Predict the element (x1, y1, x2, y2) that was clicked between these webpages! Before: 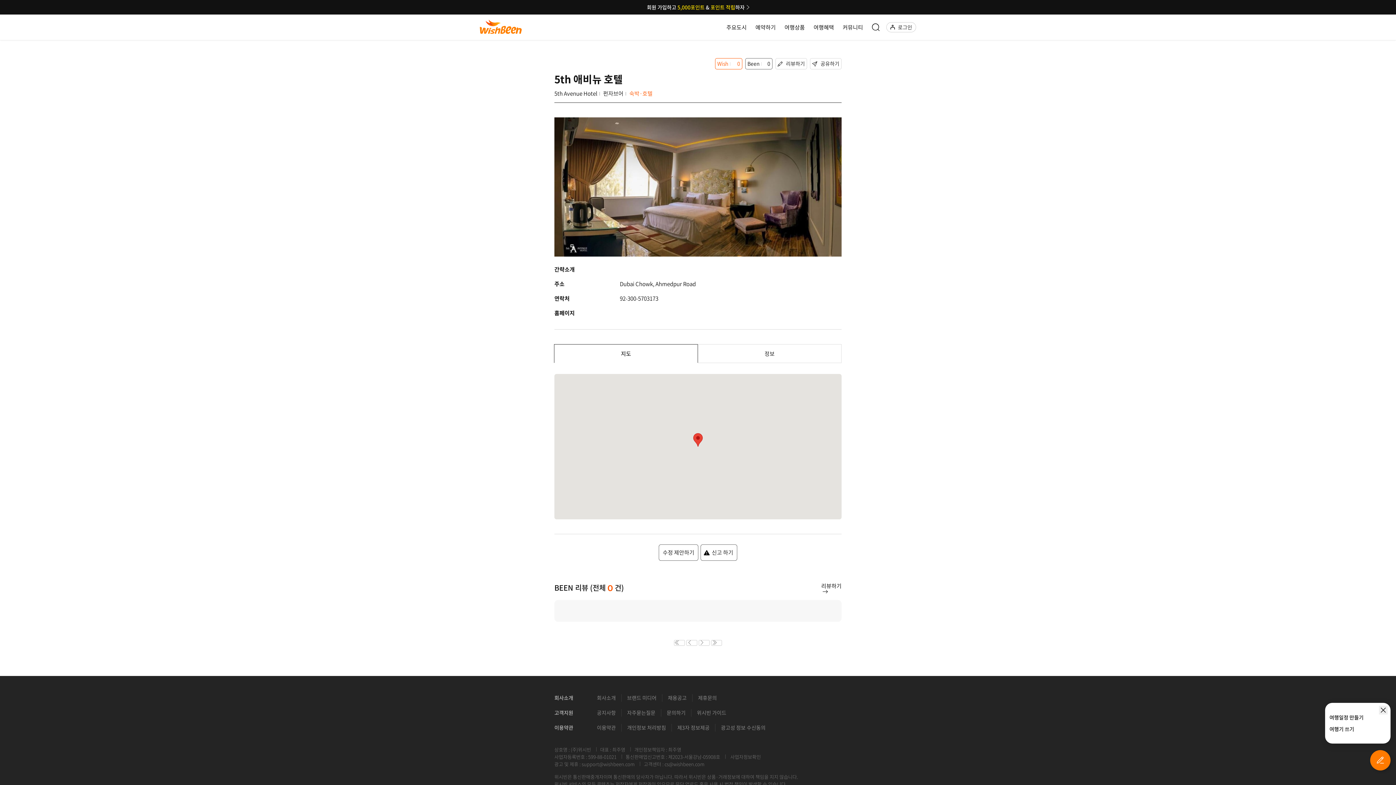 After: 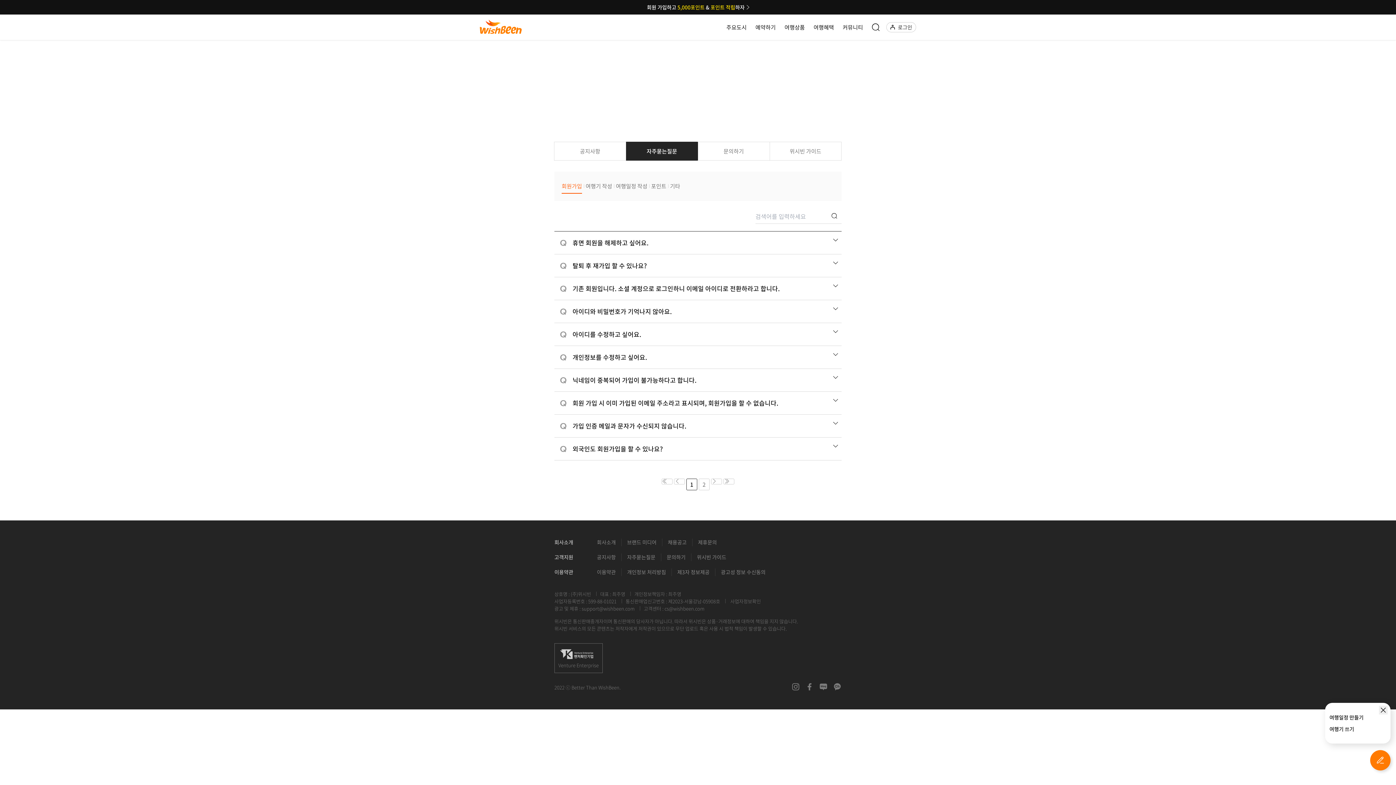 Action: label: 자주묻는질문 bbox: (621, 709, 661, 717)